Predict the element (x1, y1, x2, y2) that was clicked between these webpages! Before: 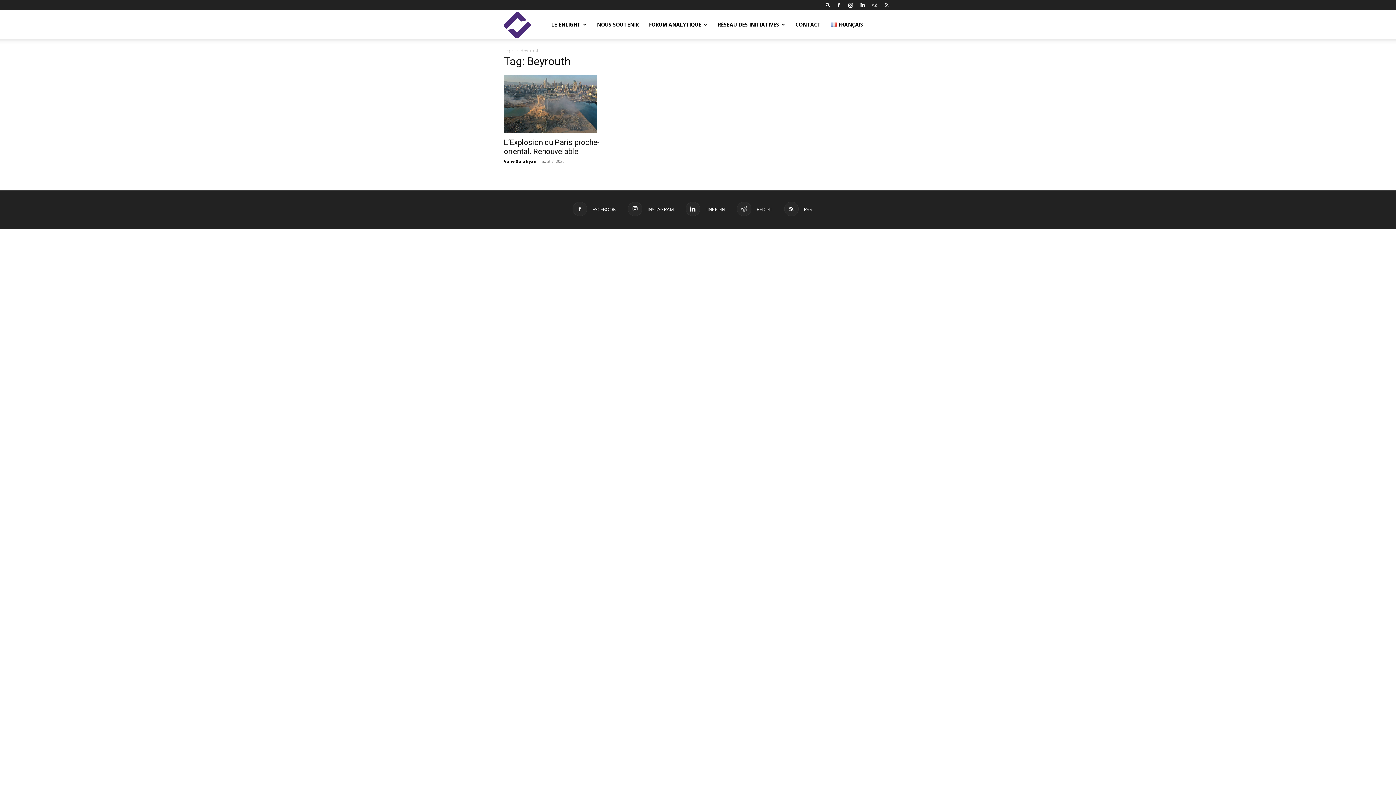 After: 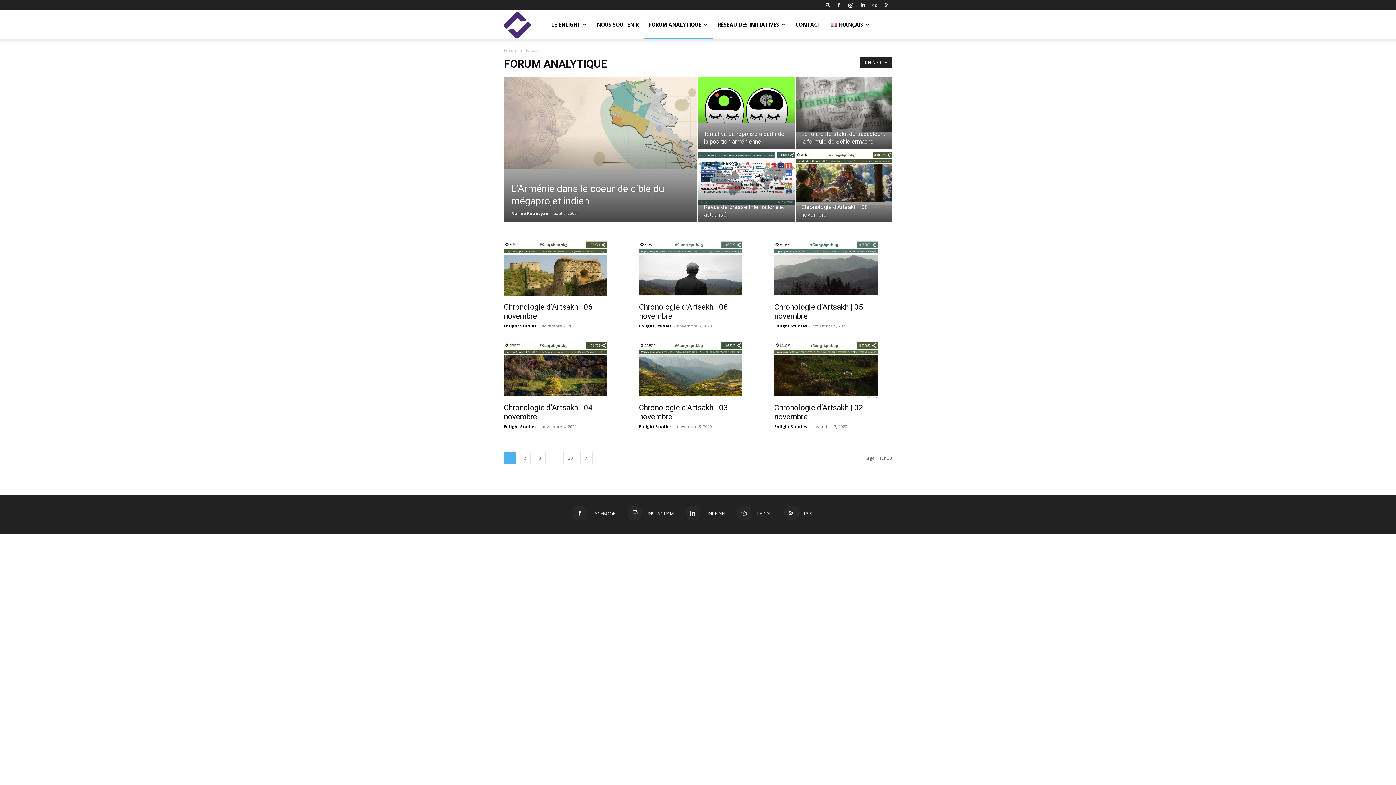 Action: bbox: (644, 10, 712, 39) label: FORUM ANALYTIQUE